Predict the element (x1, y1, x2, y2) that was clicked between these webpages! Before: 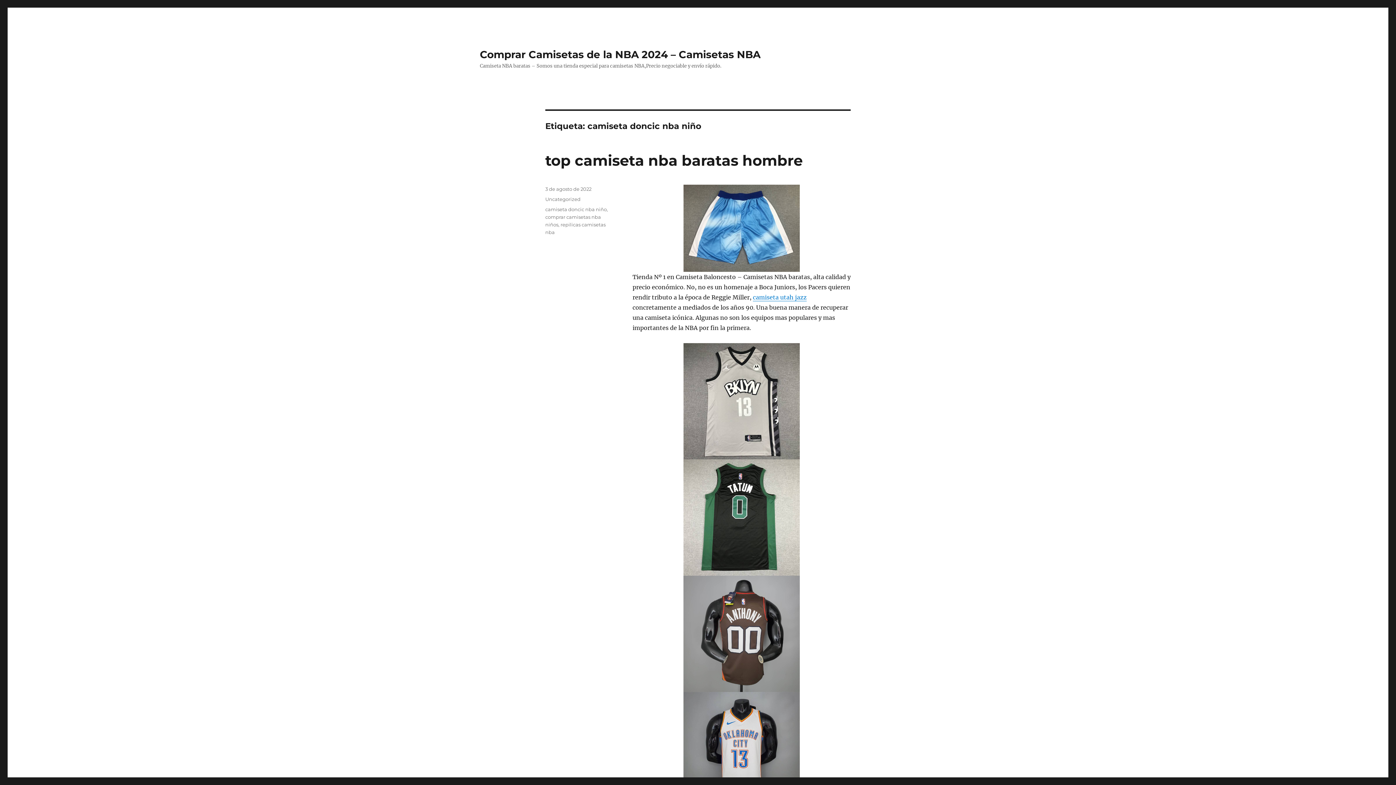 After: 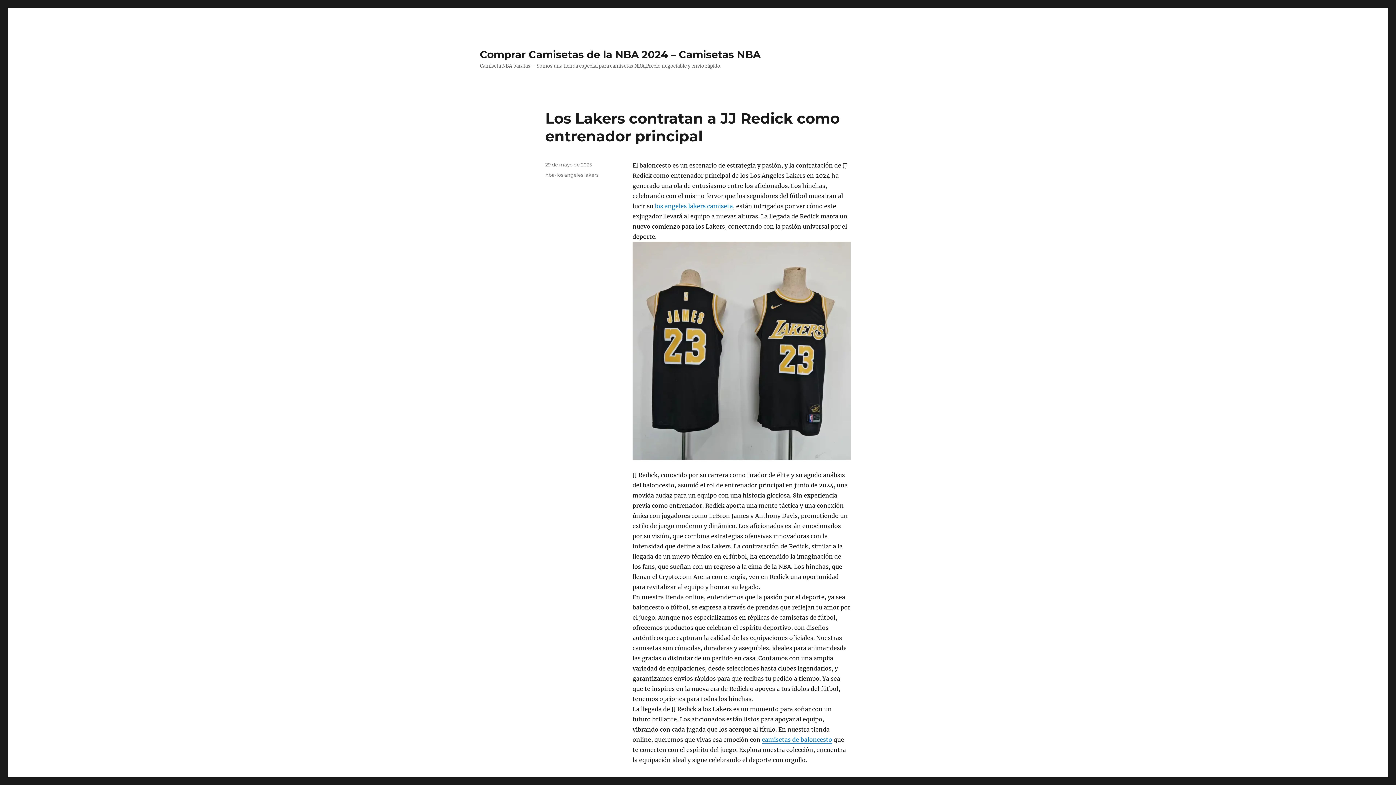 Action: label: Comprar Camisetas de la NBA 2024 – Camisetas NBA bbox: (480, 48, 760, 60)